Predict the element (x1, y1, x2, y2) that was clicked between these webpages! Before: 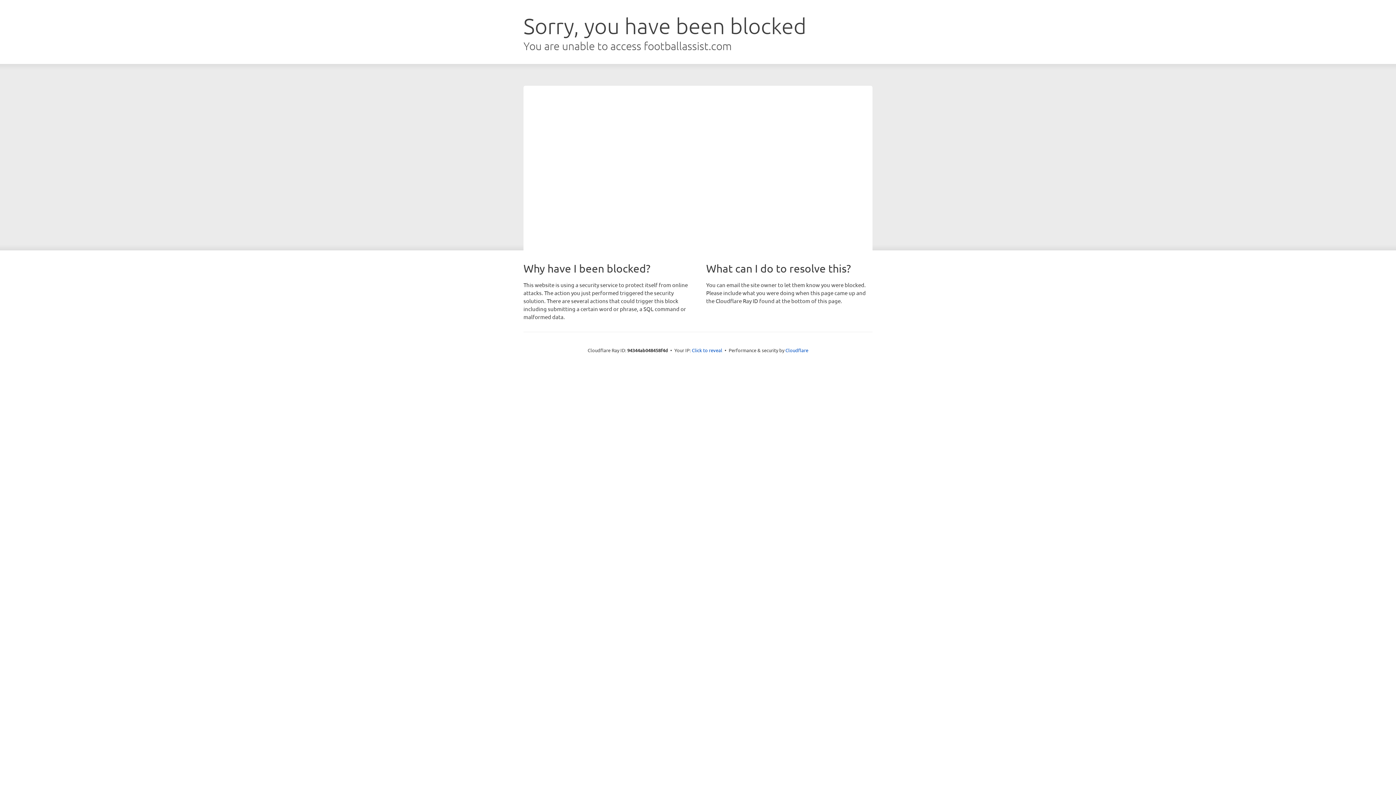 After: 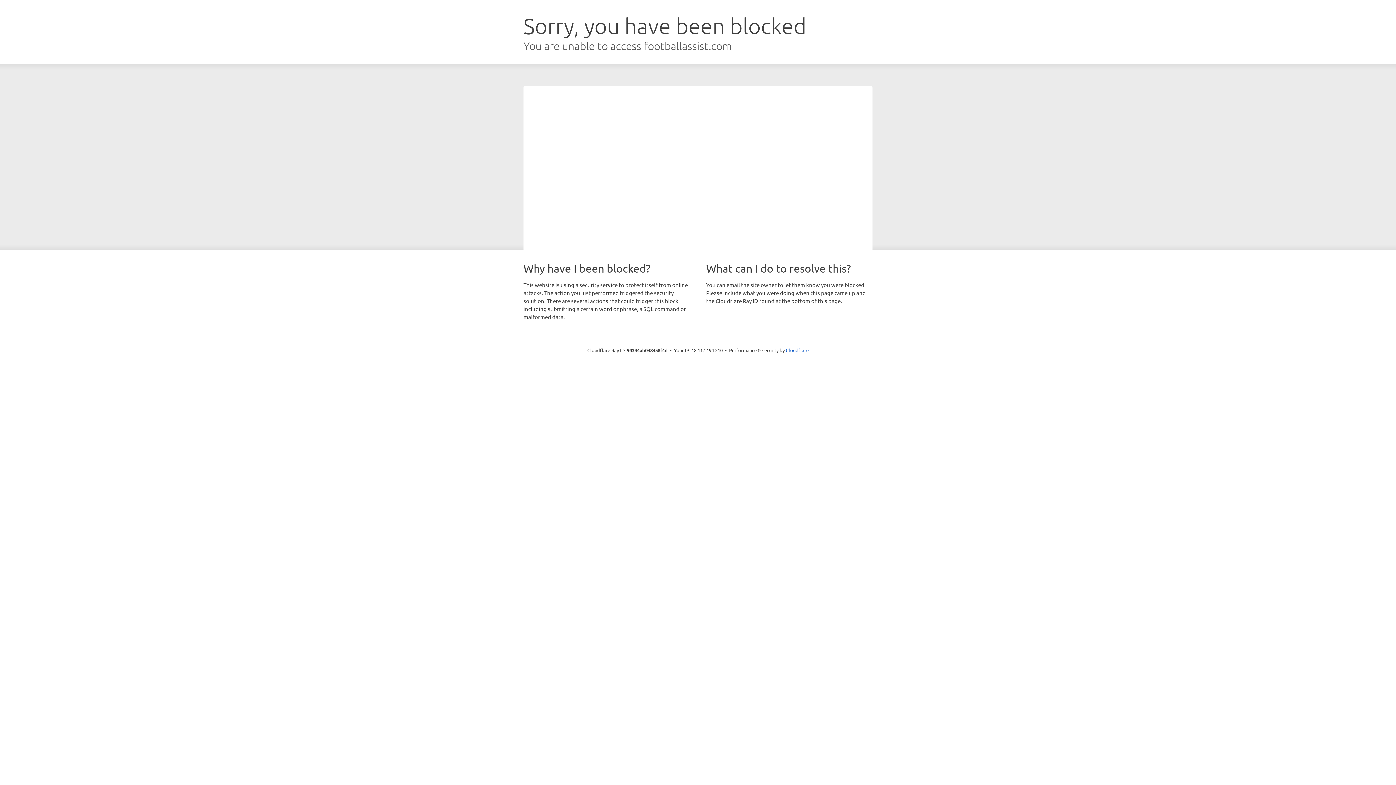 Action: label: Click to reveal bbox: (692, 346, 722, 353)